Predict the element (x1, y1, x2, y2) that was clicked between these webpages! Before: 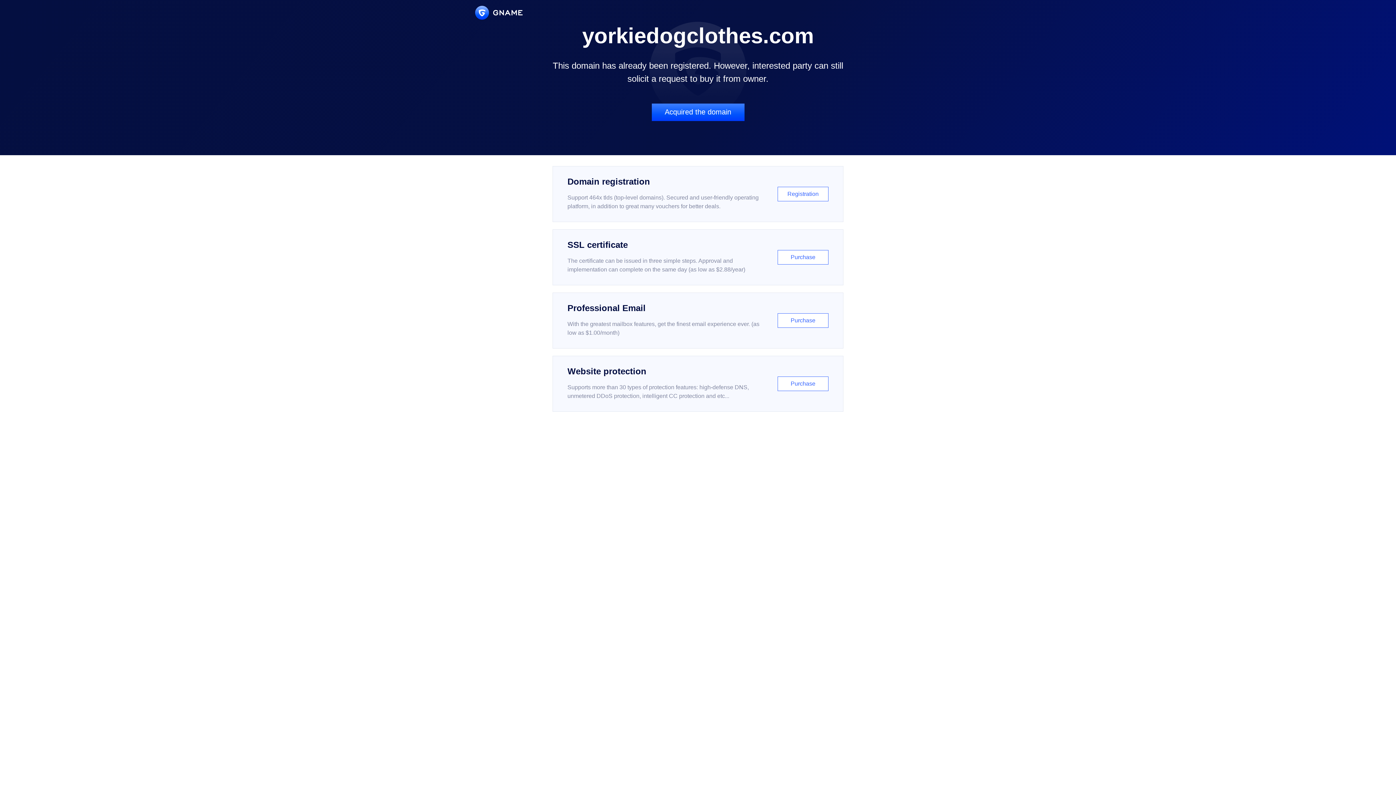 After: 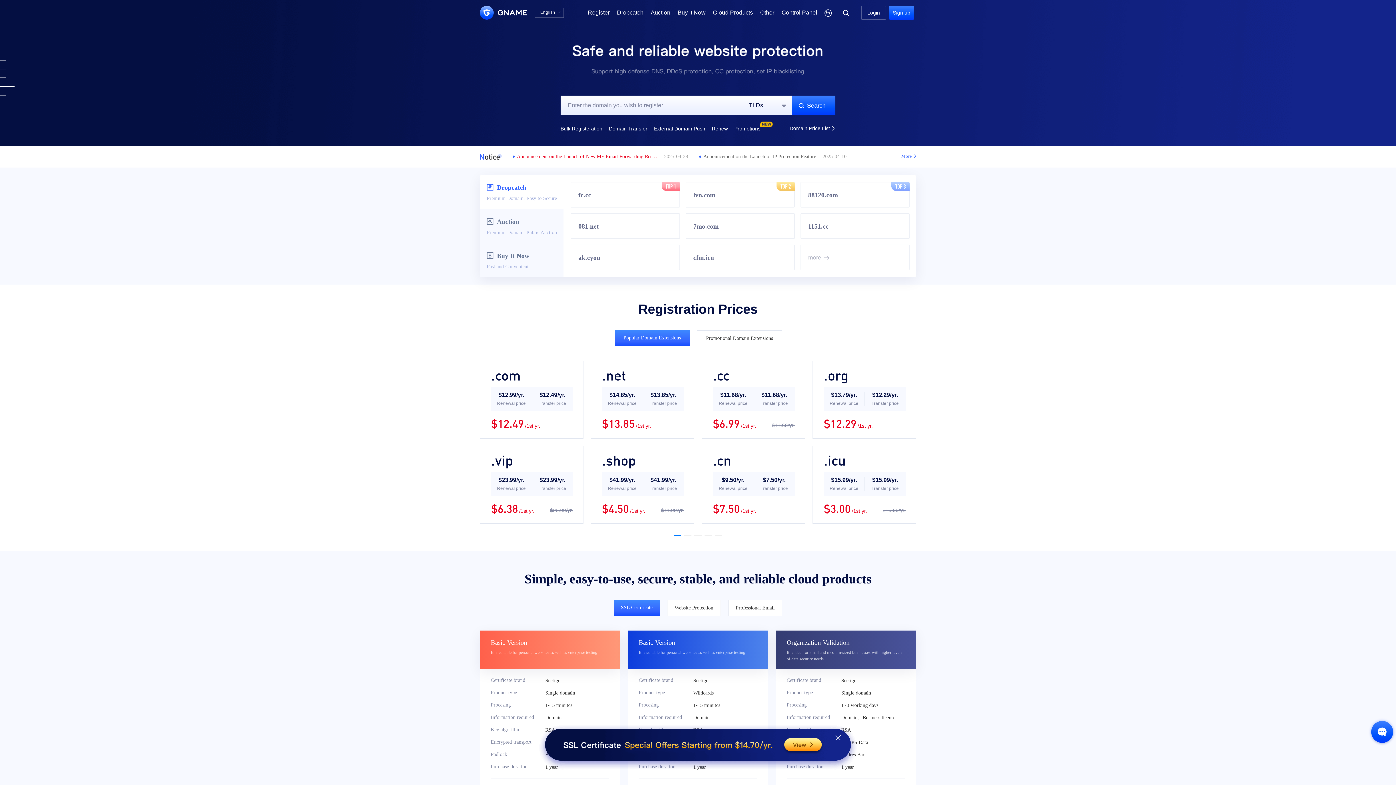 Action: bbox: (475, 5, 522, 19)